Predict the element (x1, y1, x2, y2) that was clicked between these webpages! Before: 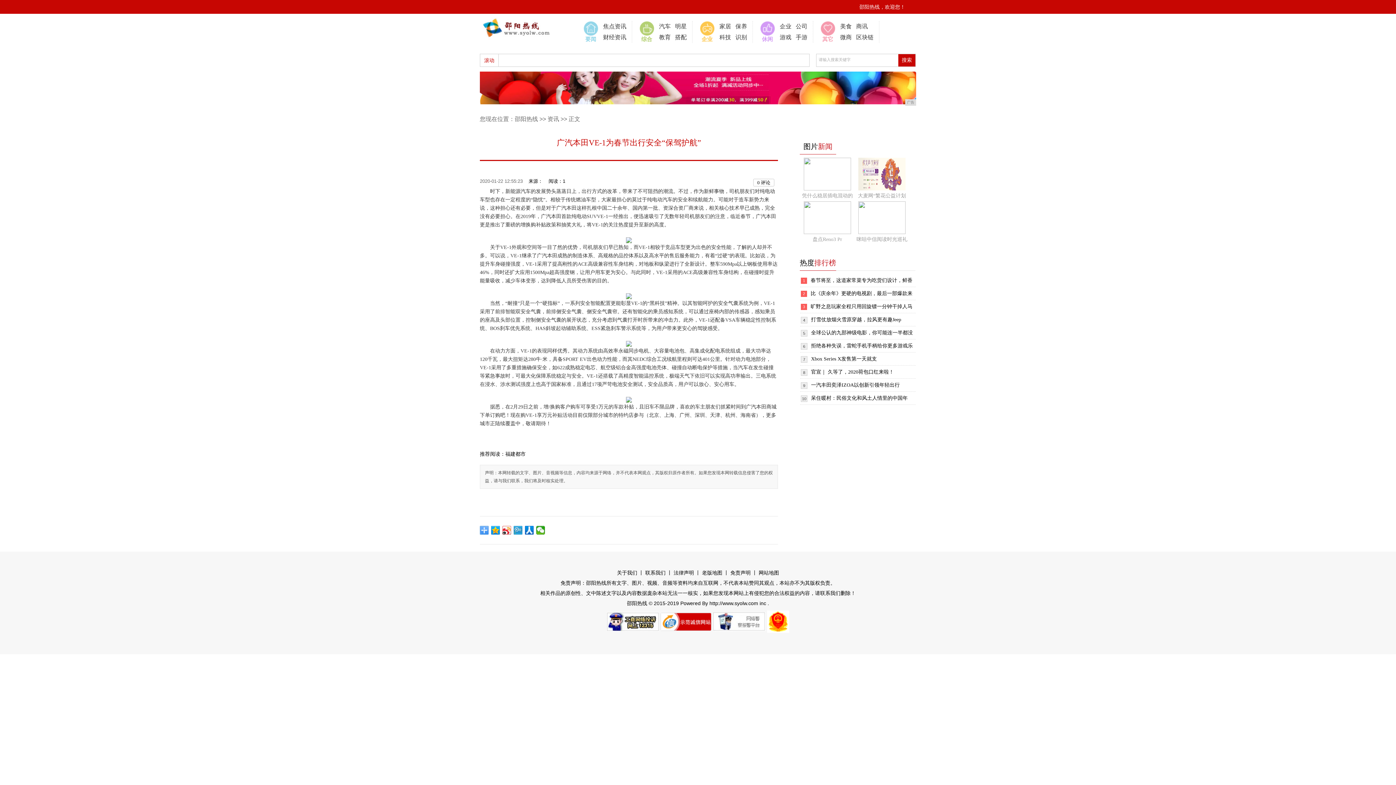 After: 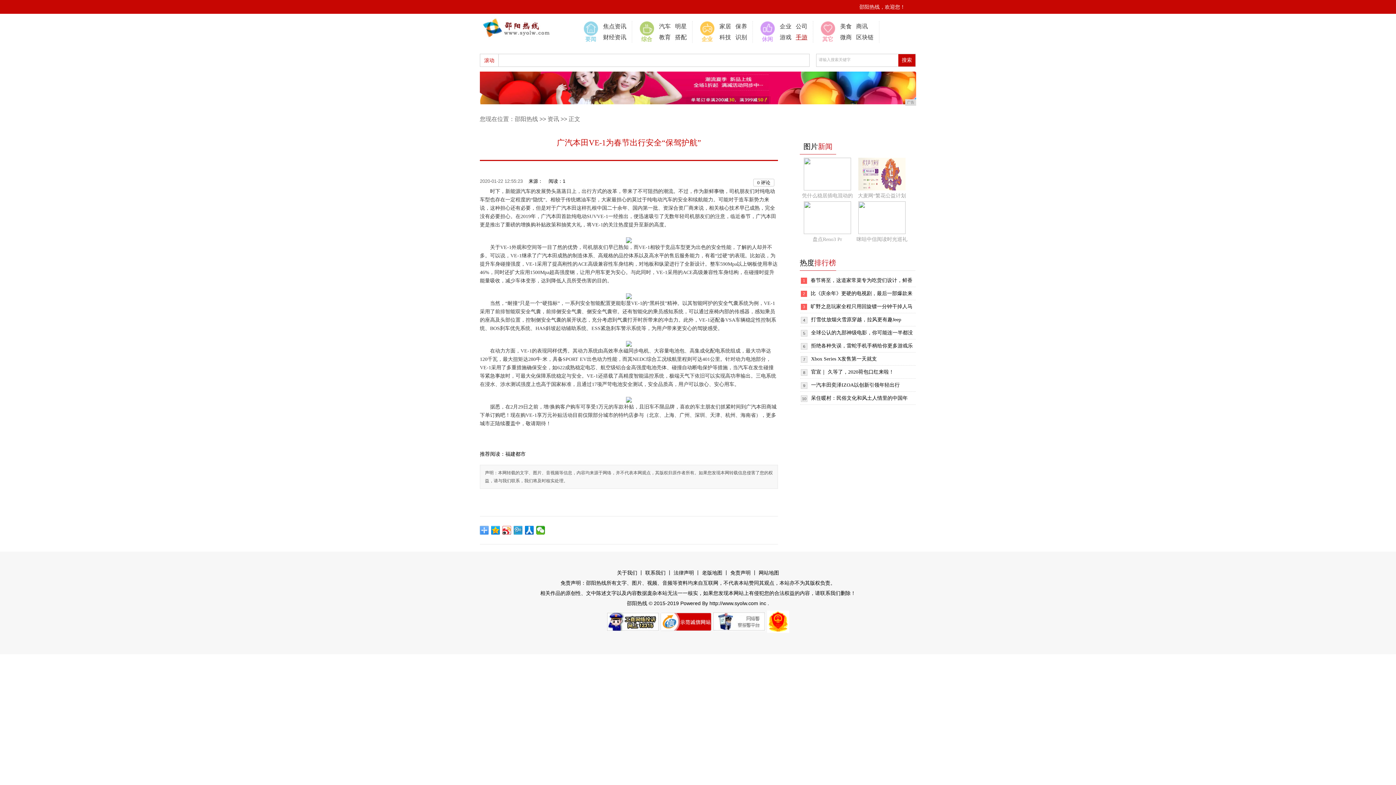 Action: label: 手游 bbox: (796, 34, 807, 40)